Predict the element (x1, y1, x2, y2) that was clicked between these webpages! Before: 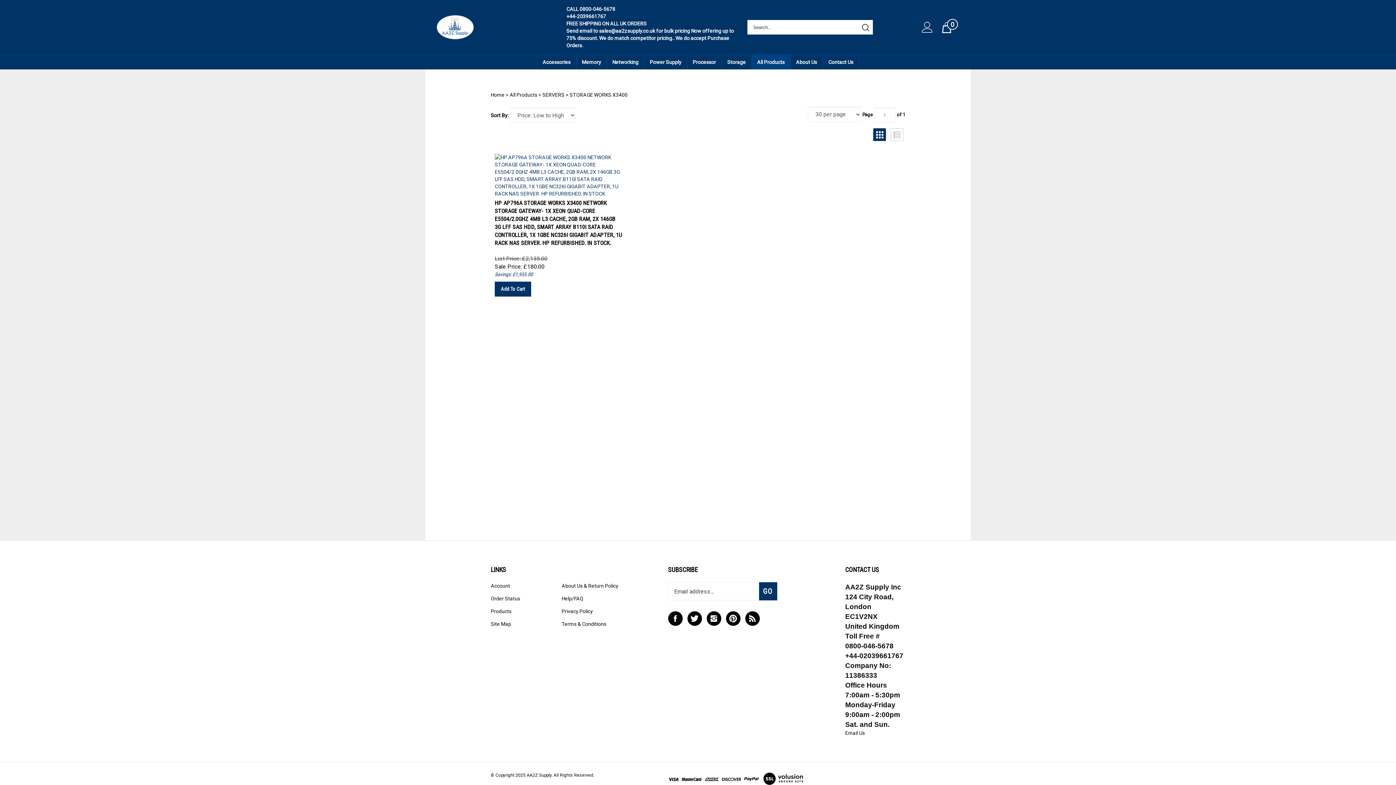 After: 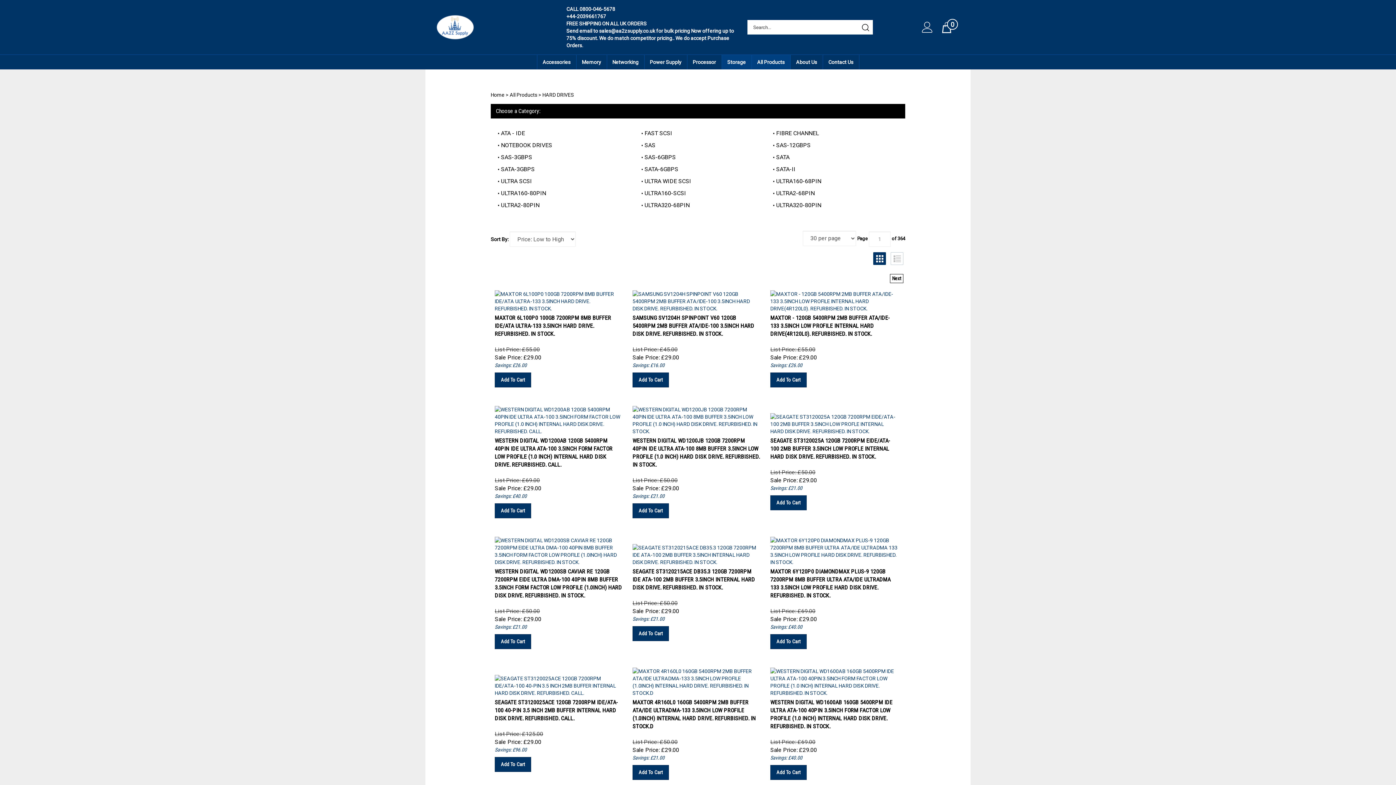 Action: bbox: (722, 54, 751, 69) label: Storage